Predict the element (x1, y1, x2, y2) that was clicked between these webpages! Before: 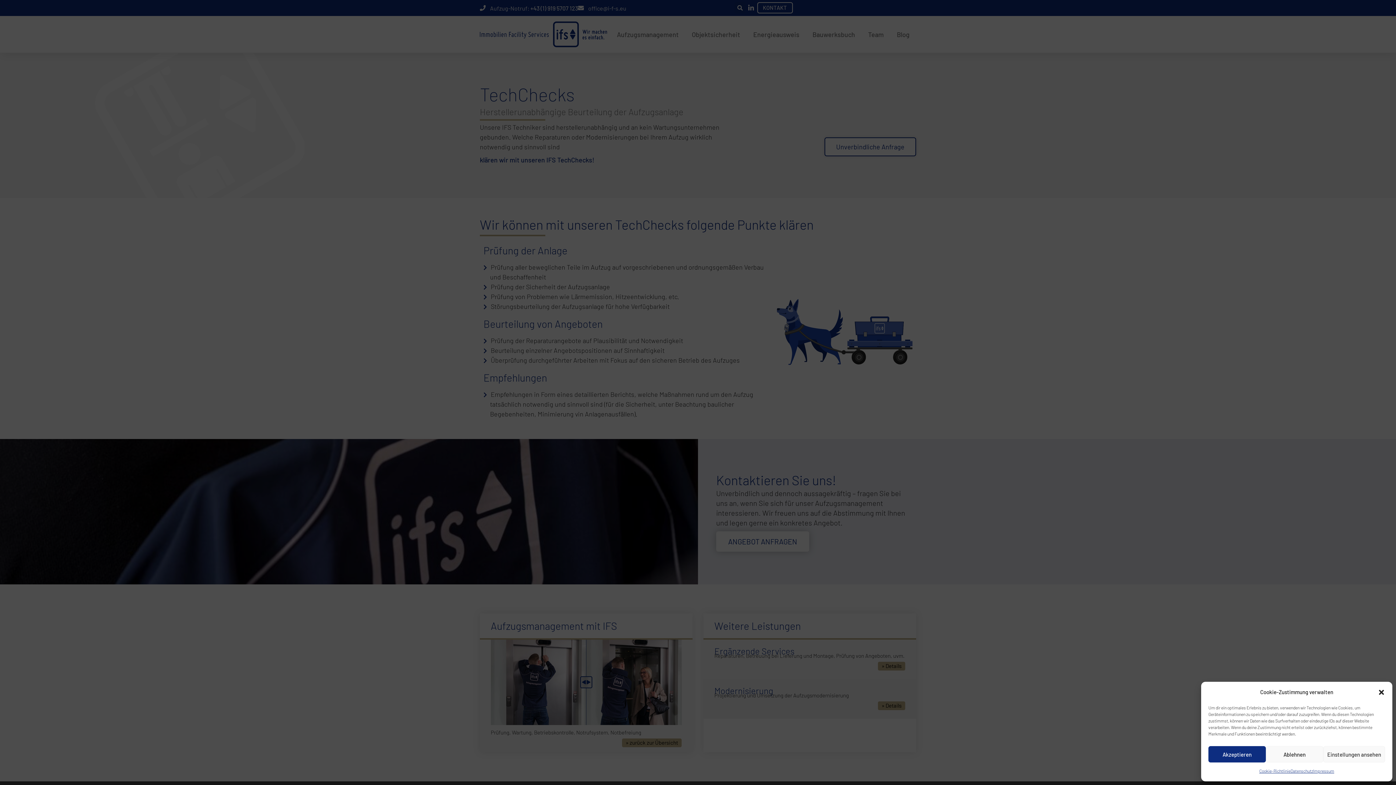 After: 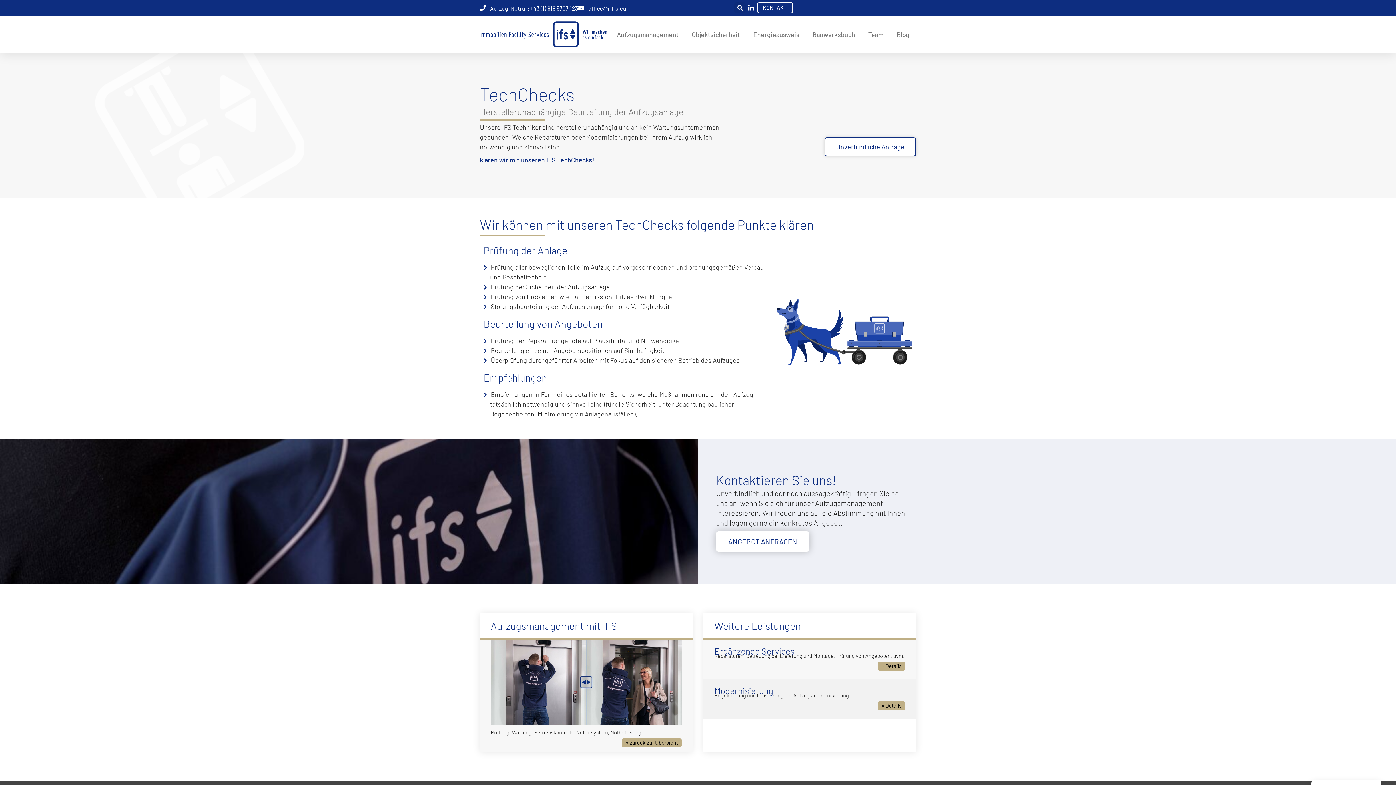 Action: bbox: (1378, 688, 1385, 696) label: Dialog schließen